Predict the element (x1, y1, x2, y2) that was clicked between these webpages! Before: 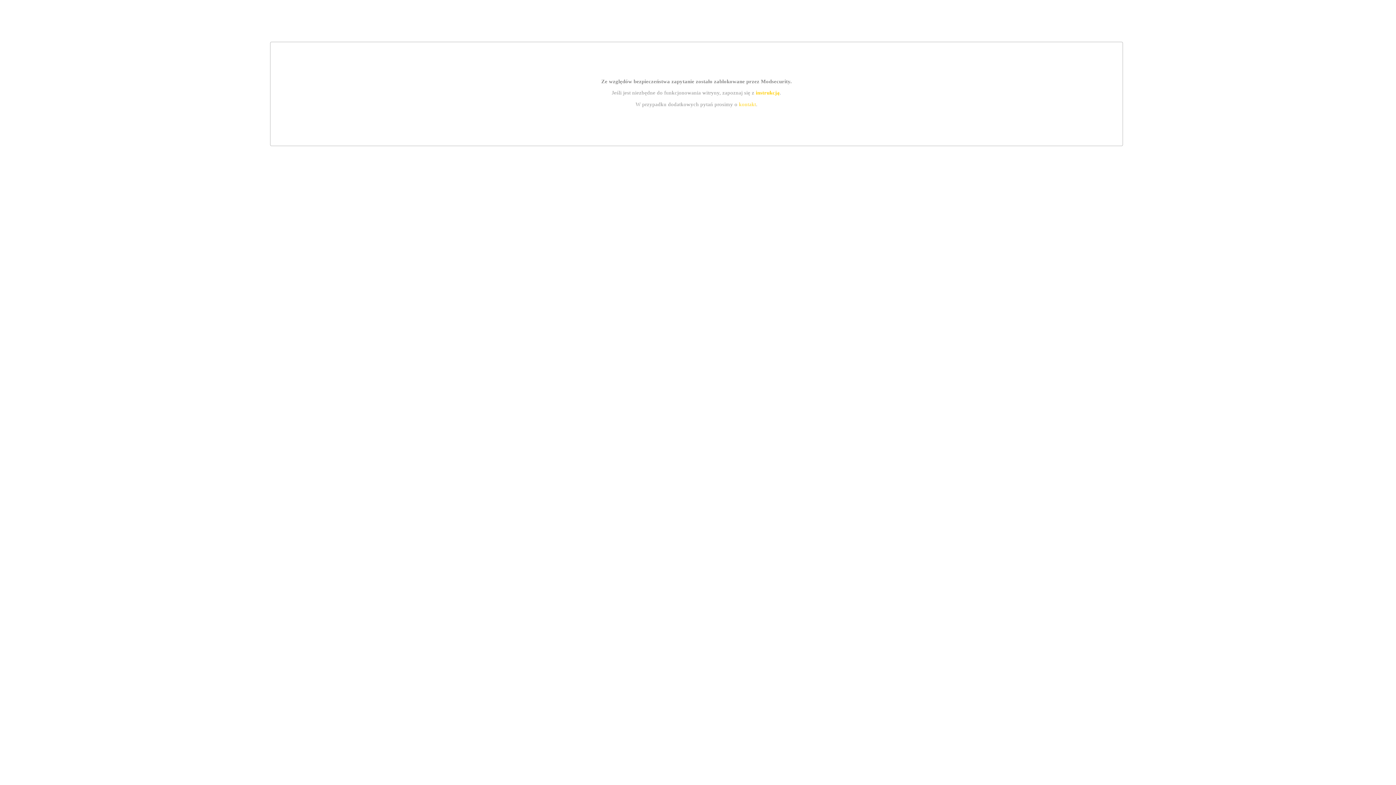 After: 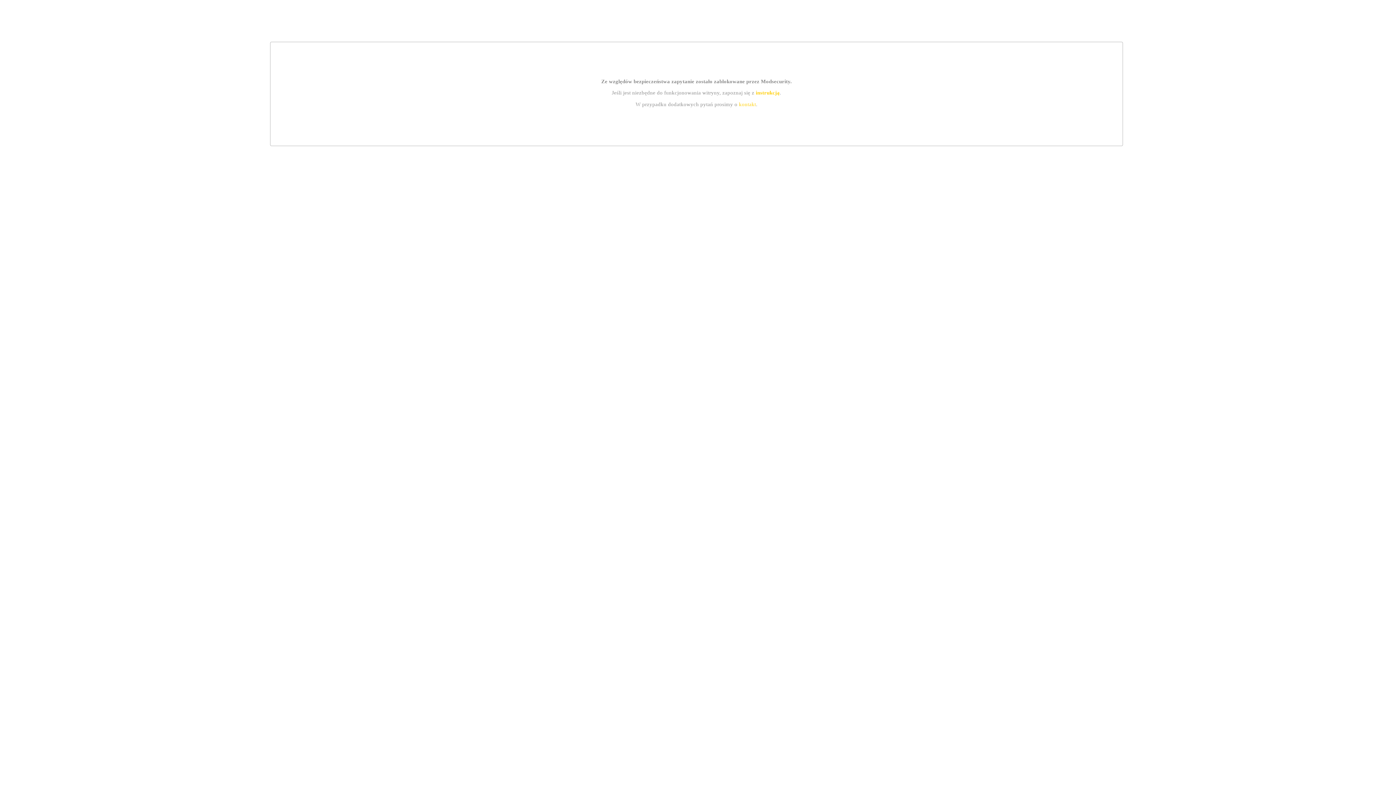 Action: bbox: (755, 89, 779, 95) label: instrukcją